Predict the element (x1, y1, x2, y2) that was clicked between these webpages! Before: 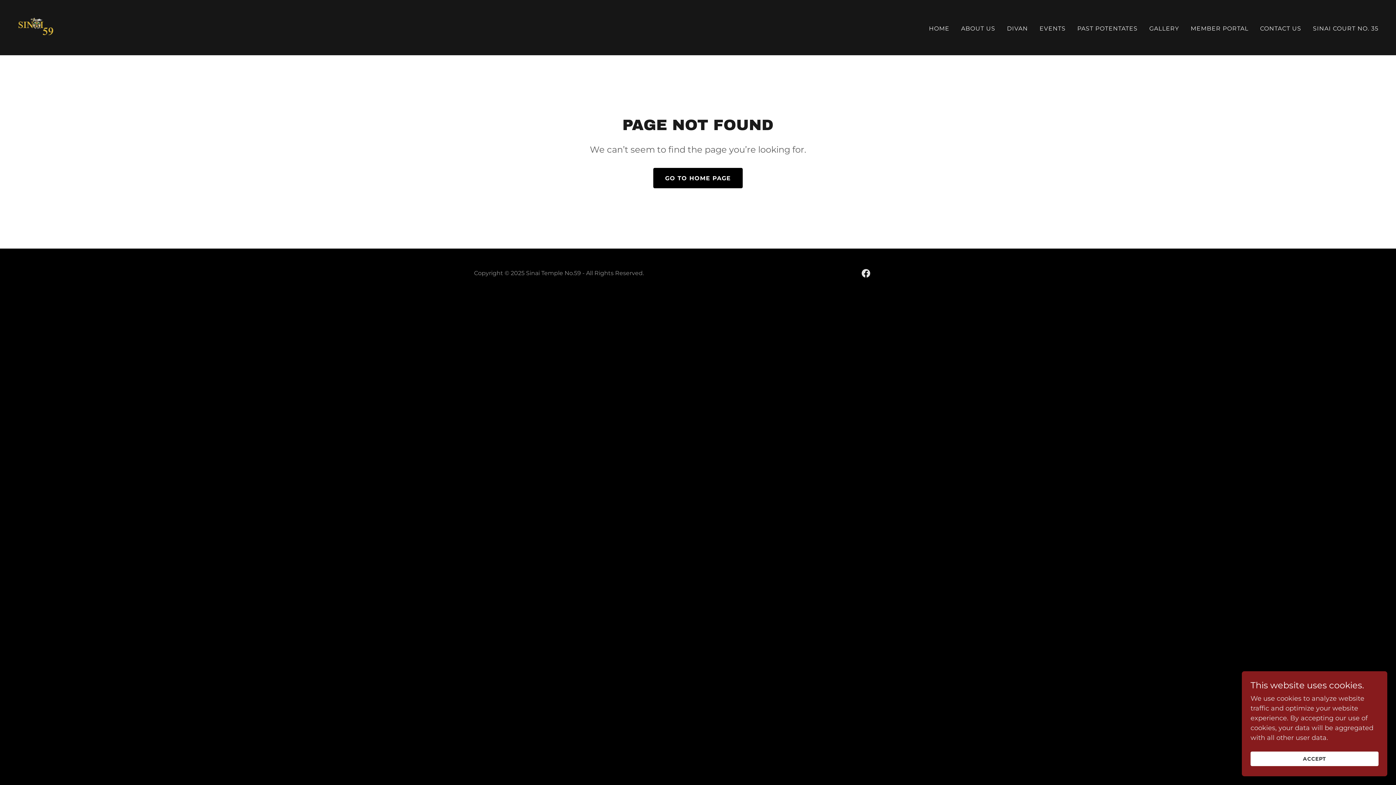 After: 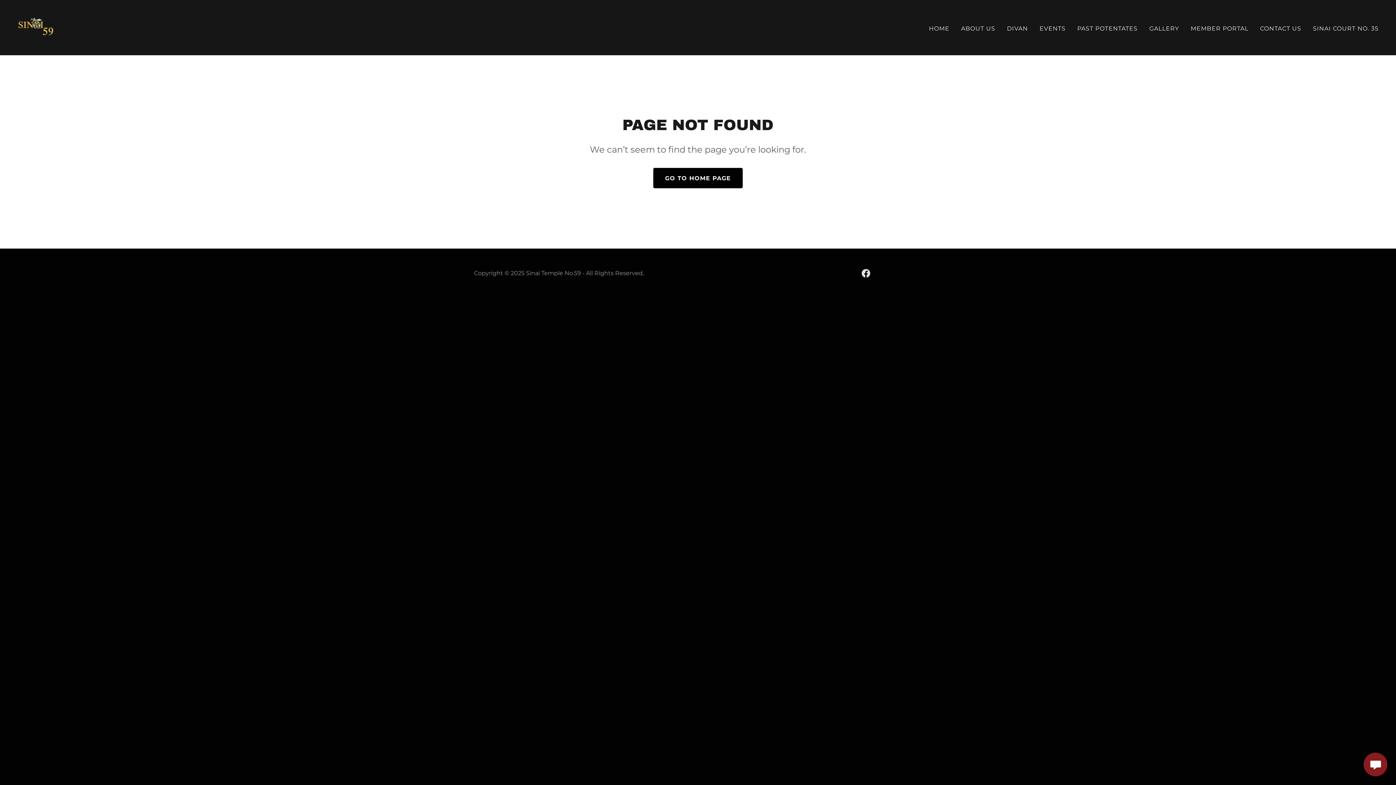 Action: bbox: (1250, 752, 1378, 766) label: ACCEPT